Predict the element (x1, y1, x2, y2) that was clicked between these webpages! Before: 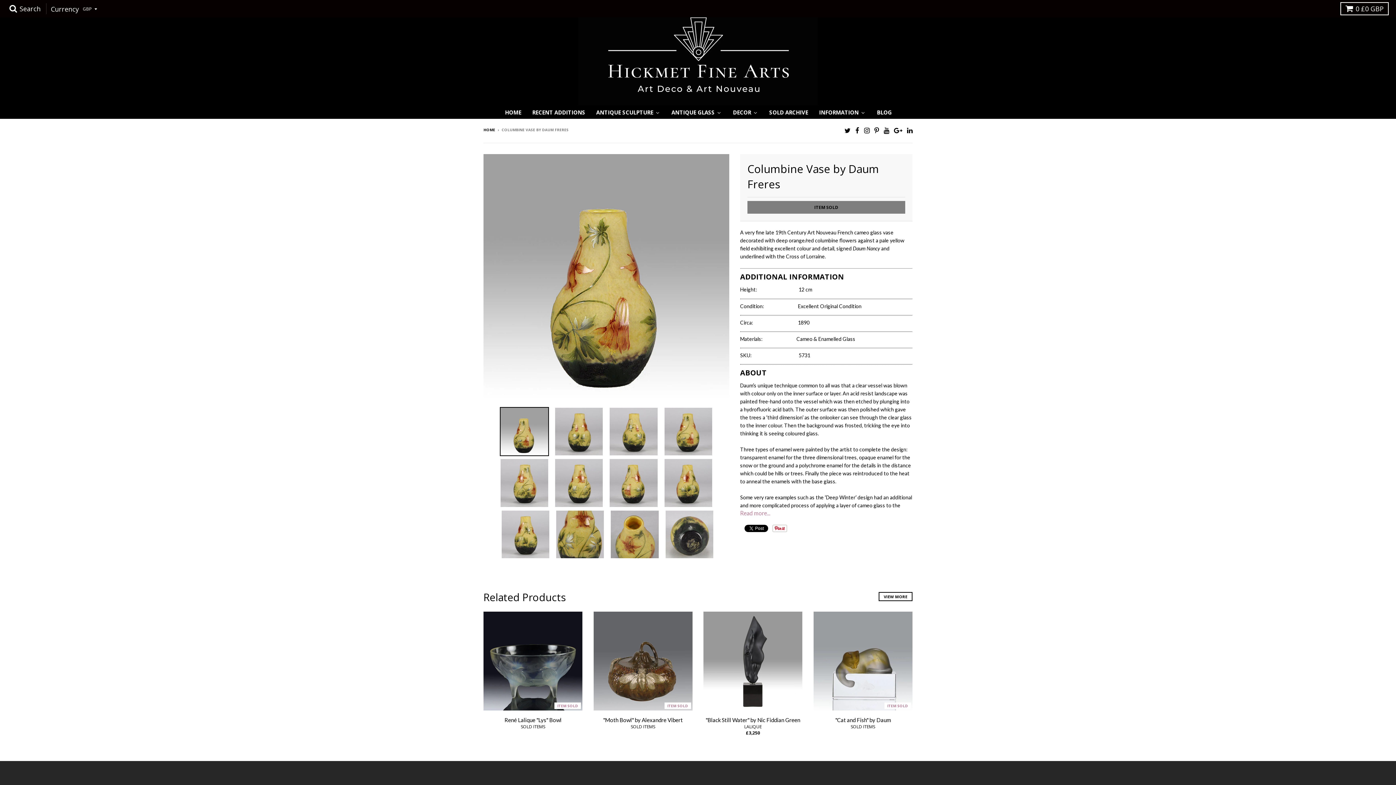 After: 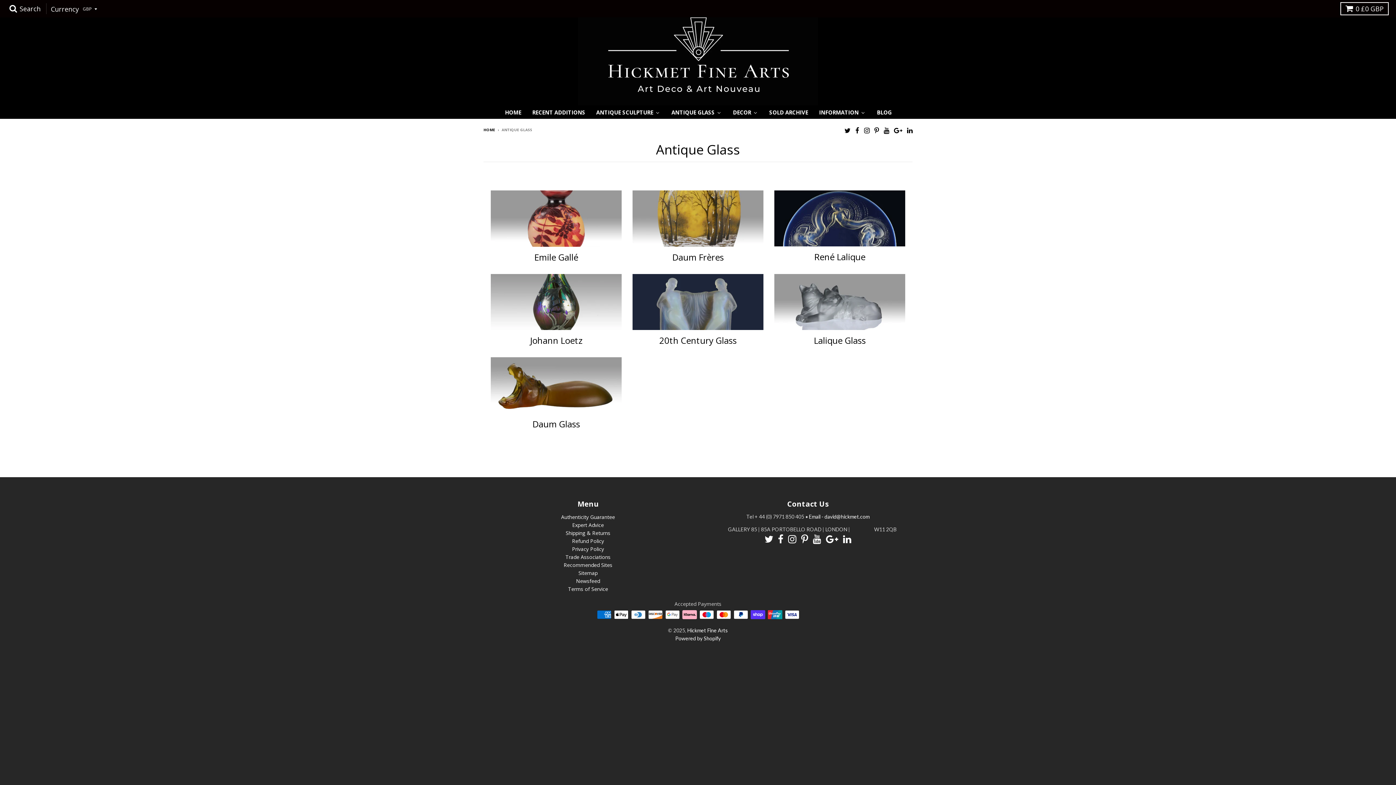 Action: bbox: (665, 105, 727, 119) label: ANTIQUE GLASS